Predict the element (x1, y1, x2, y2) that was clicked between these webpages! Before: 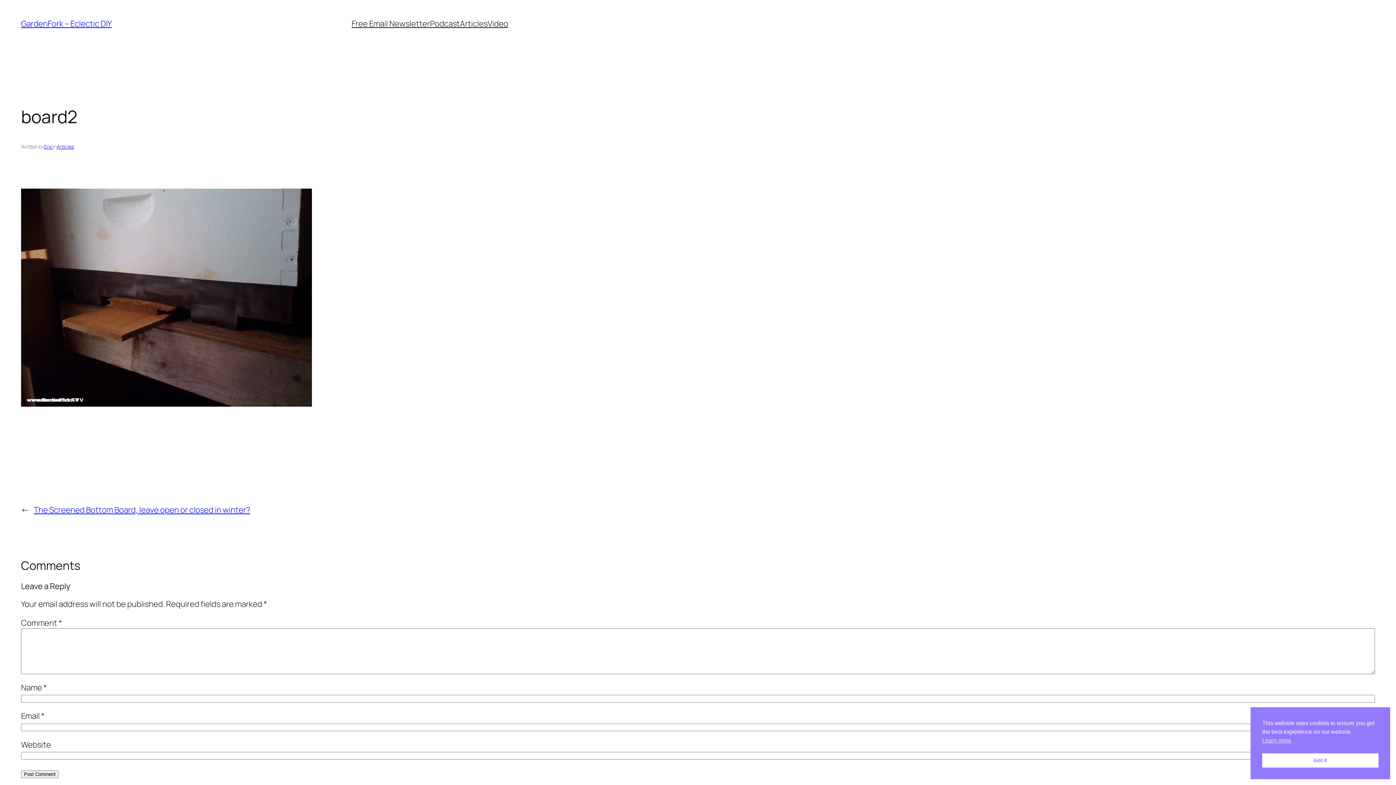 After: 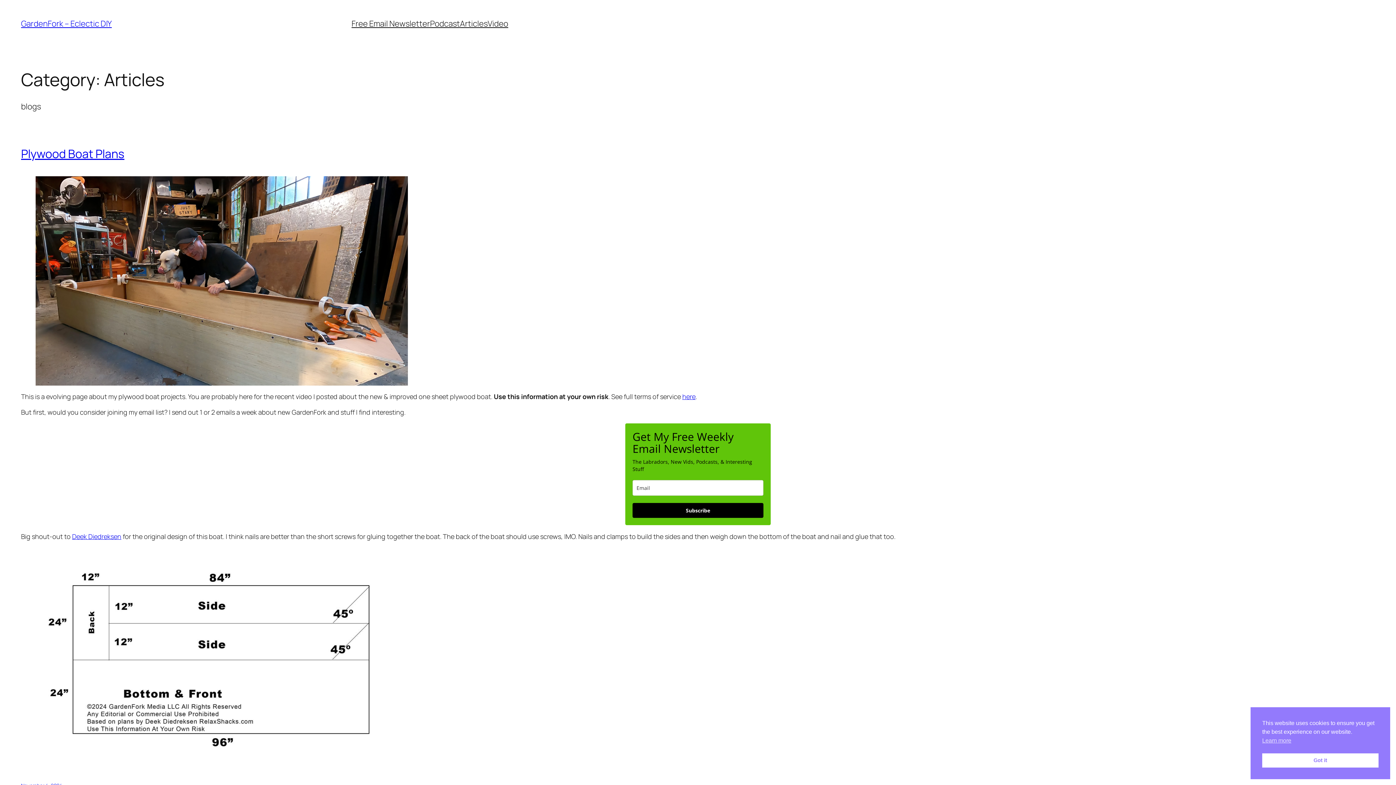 Action: label: Articles bbox: (460, 18, 487, 29)